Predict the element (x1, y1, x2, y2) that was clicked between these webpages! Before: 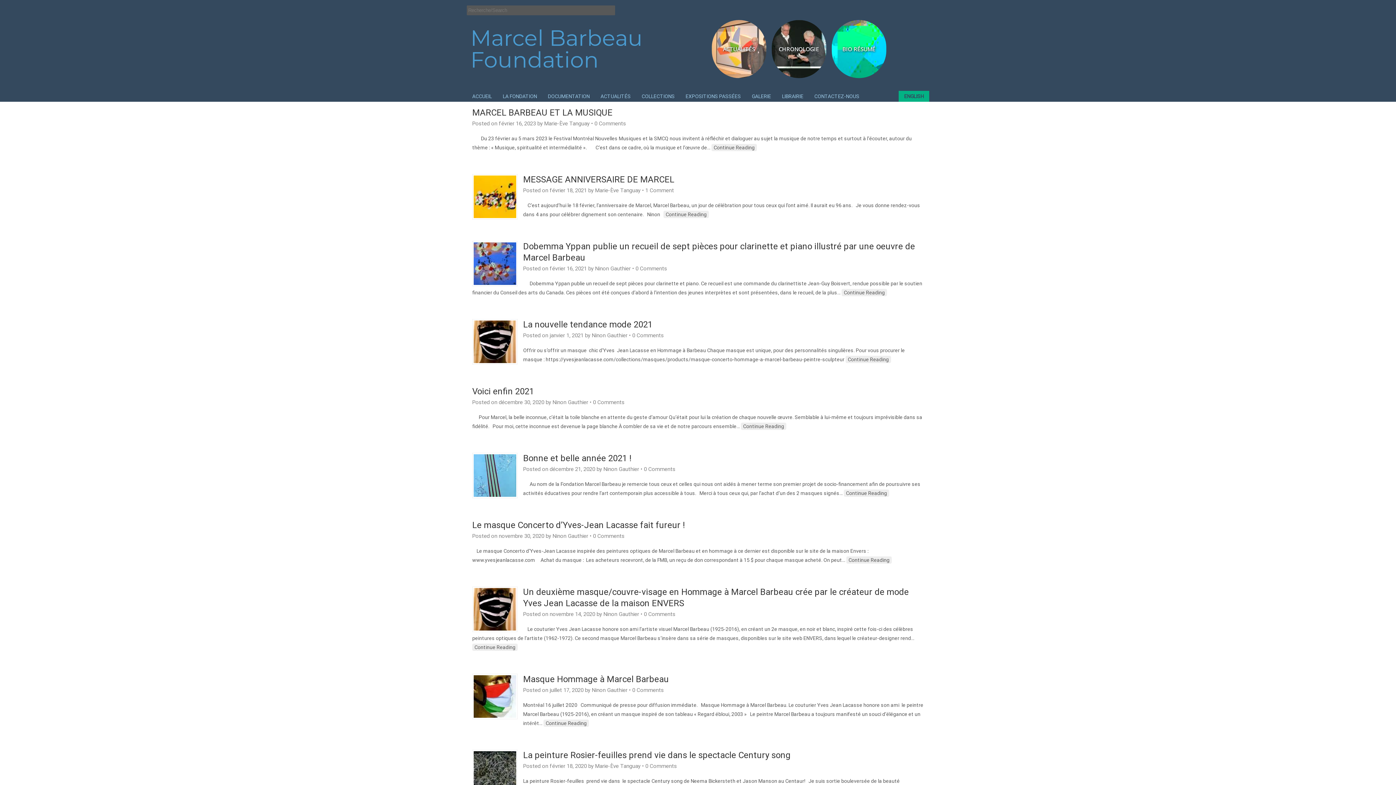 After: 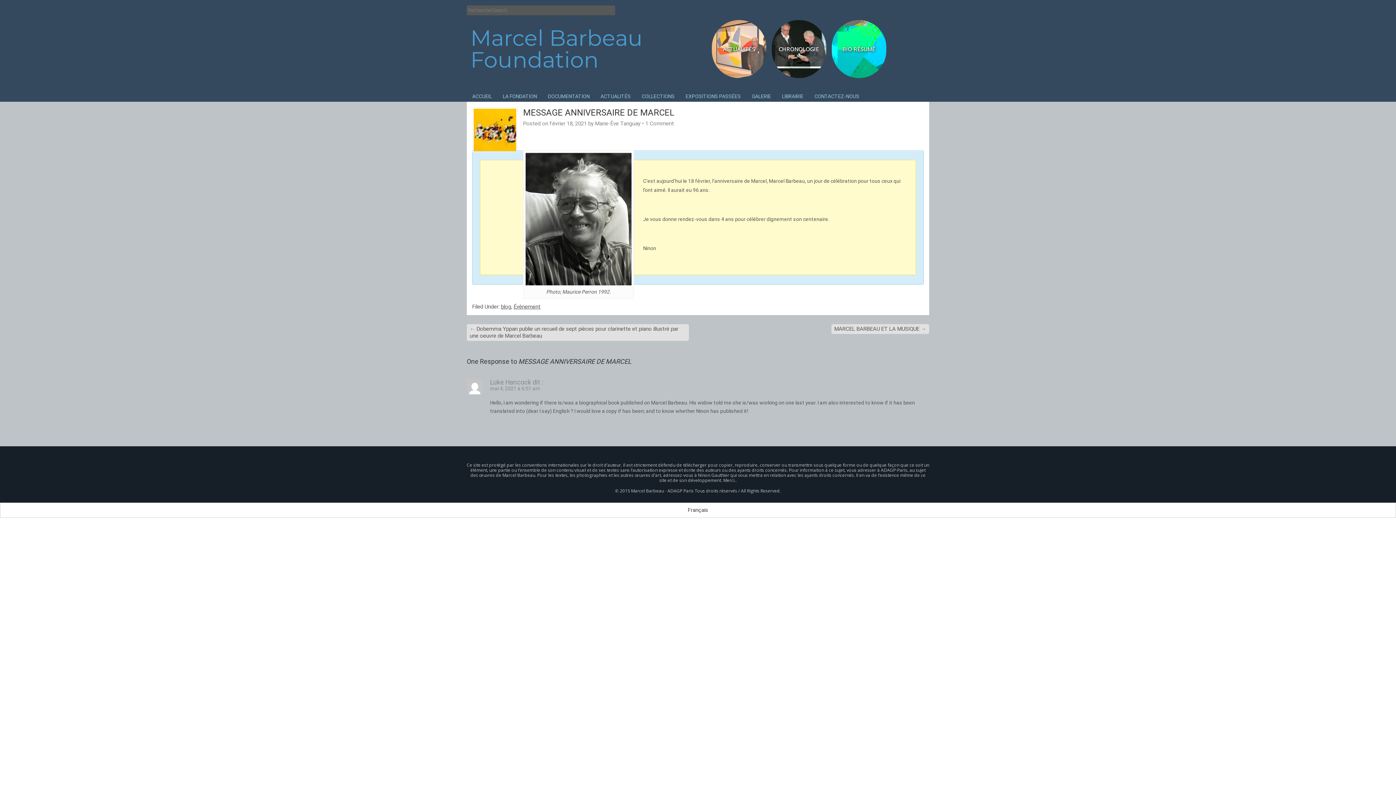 Action: label: 1 Comment bbox: (645, 187, 674, 193)